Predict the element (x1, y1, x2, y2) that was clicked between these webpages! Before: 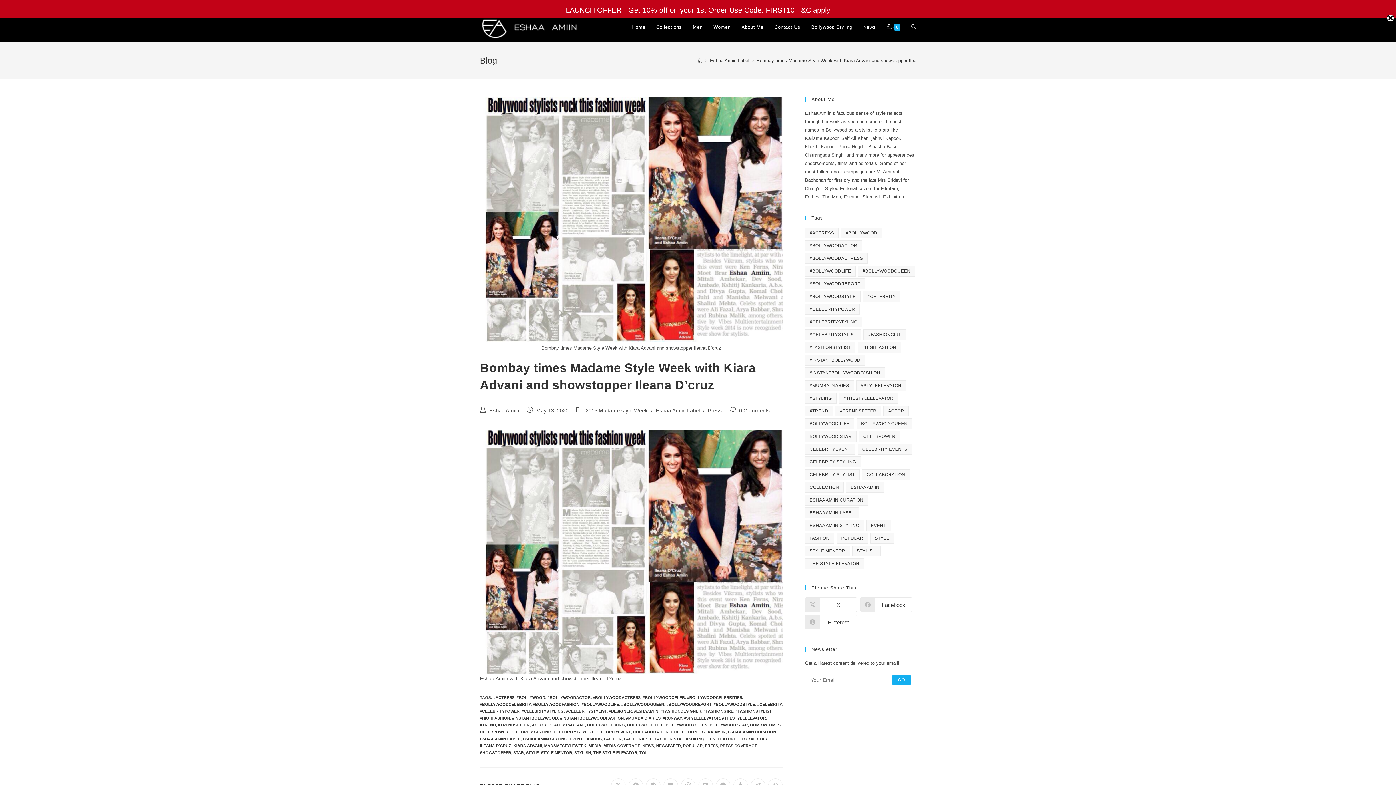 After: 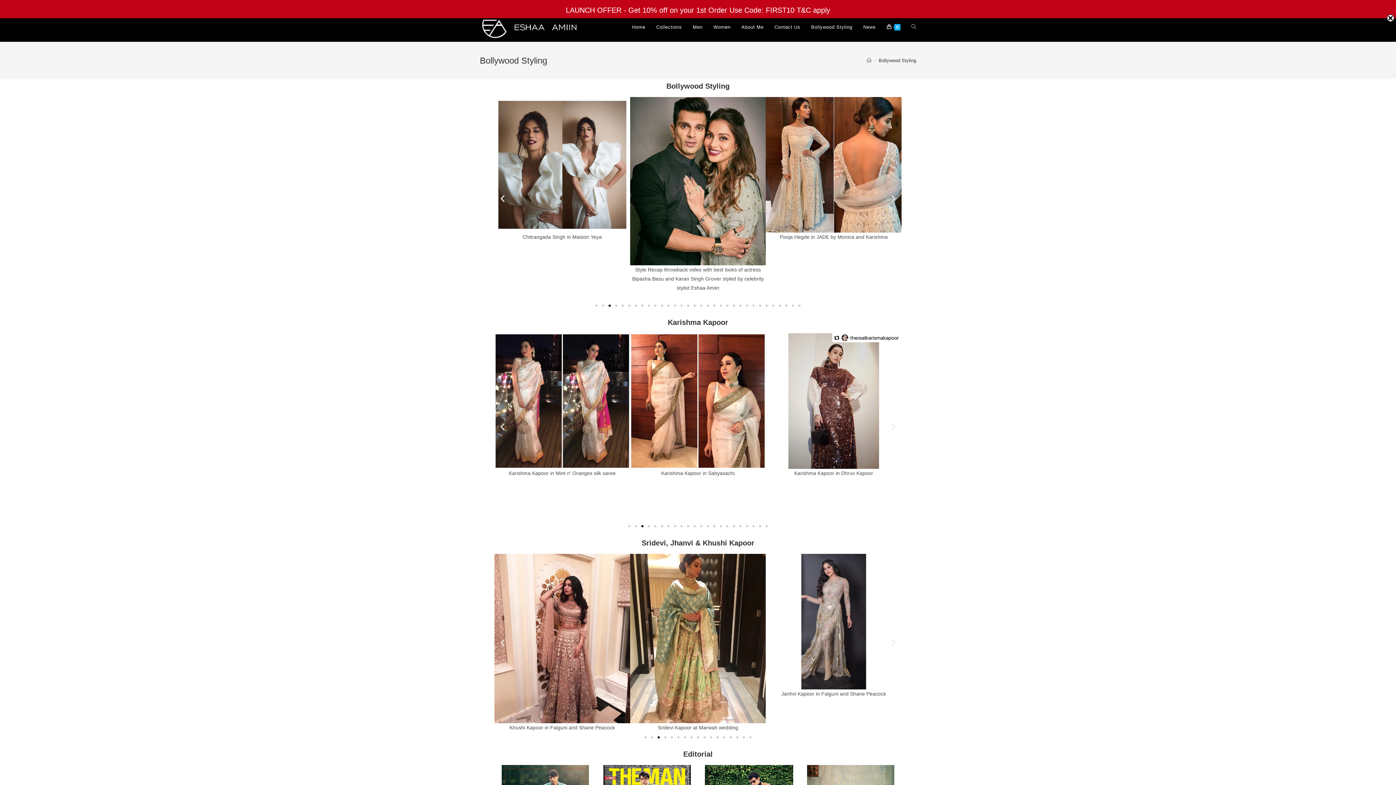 Action: label: Bollywood Styling bbox: (805, 13, 858, 40)